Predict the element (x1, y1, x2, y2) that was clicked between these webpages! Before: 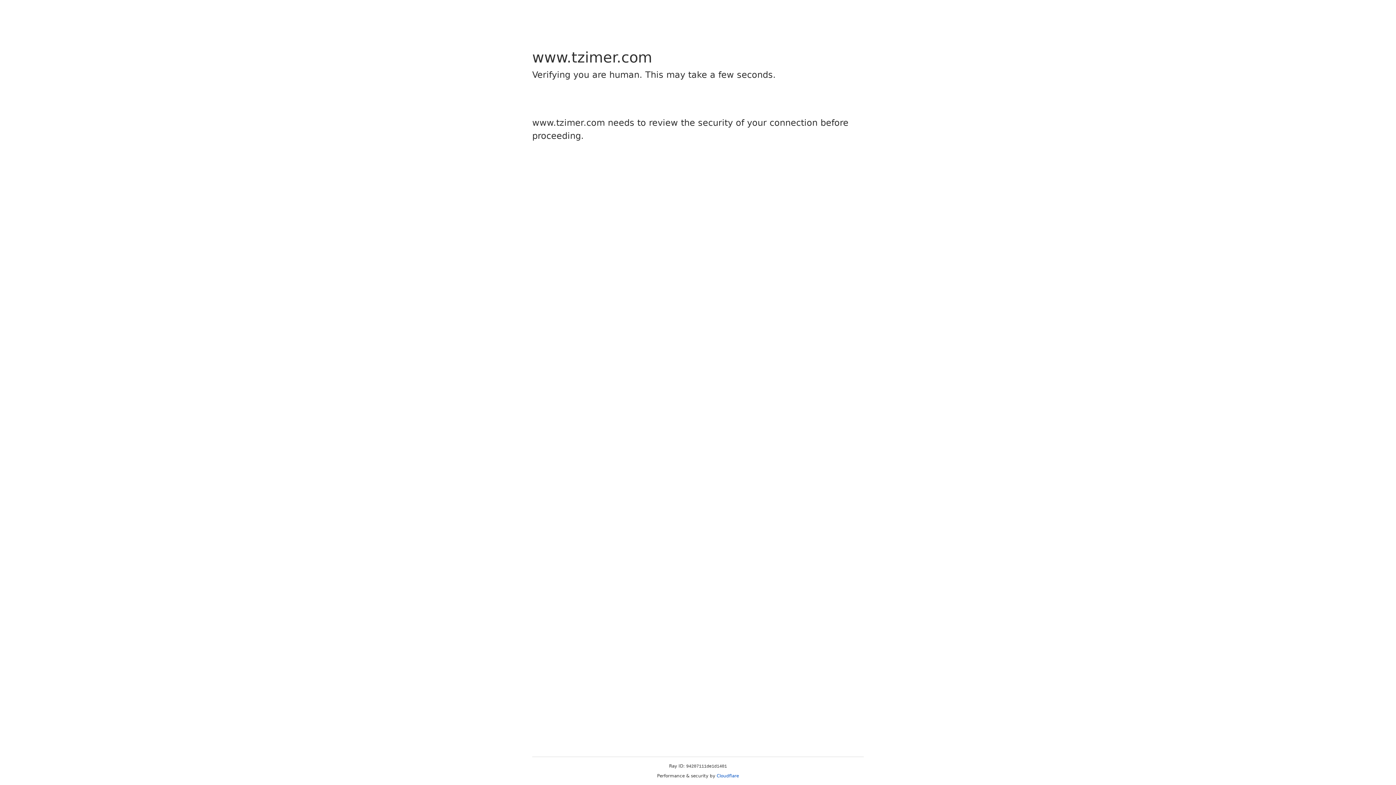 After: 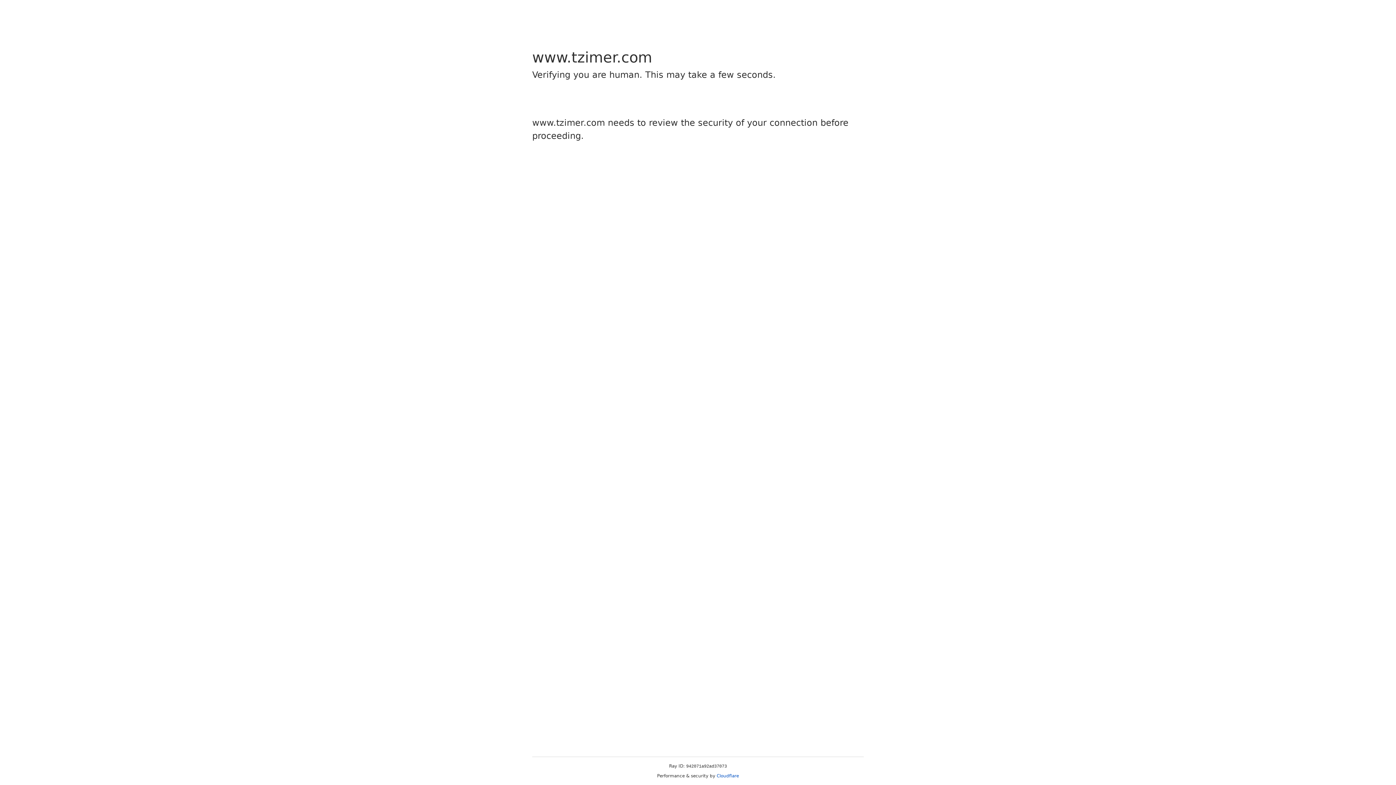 Action: label: Cloudflare bbox: (716, 773, 739, 778)